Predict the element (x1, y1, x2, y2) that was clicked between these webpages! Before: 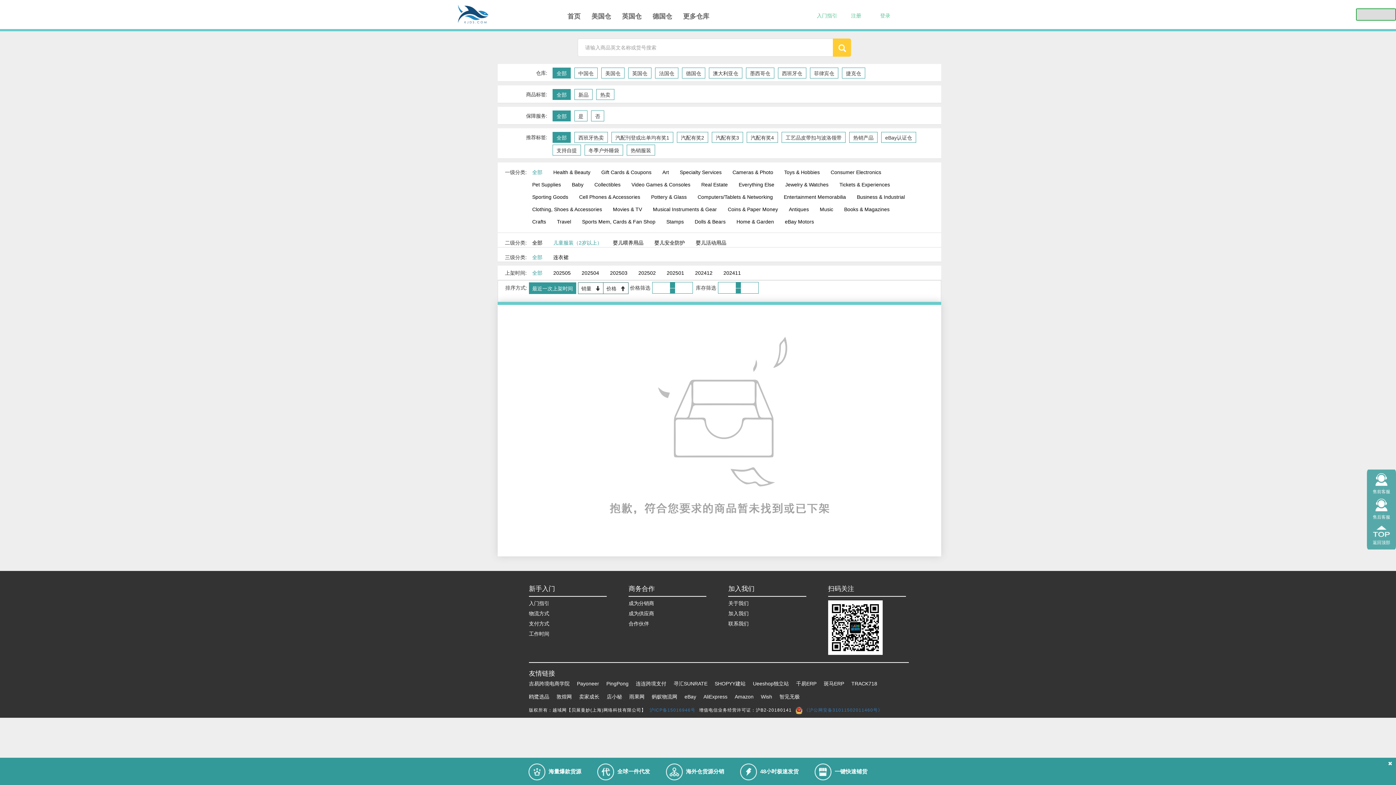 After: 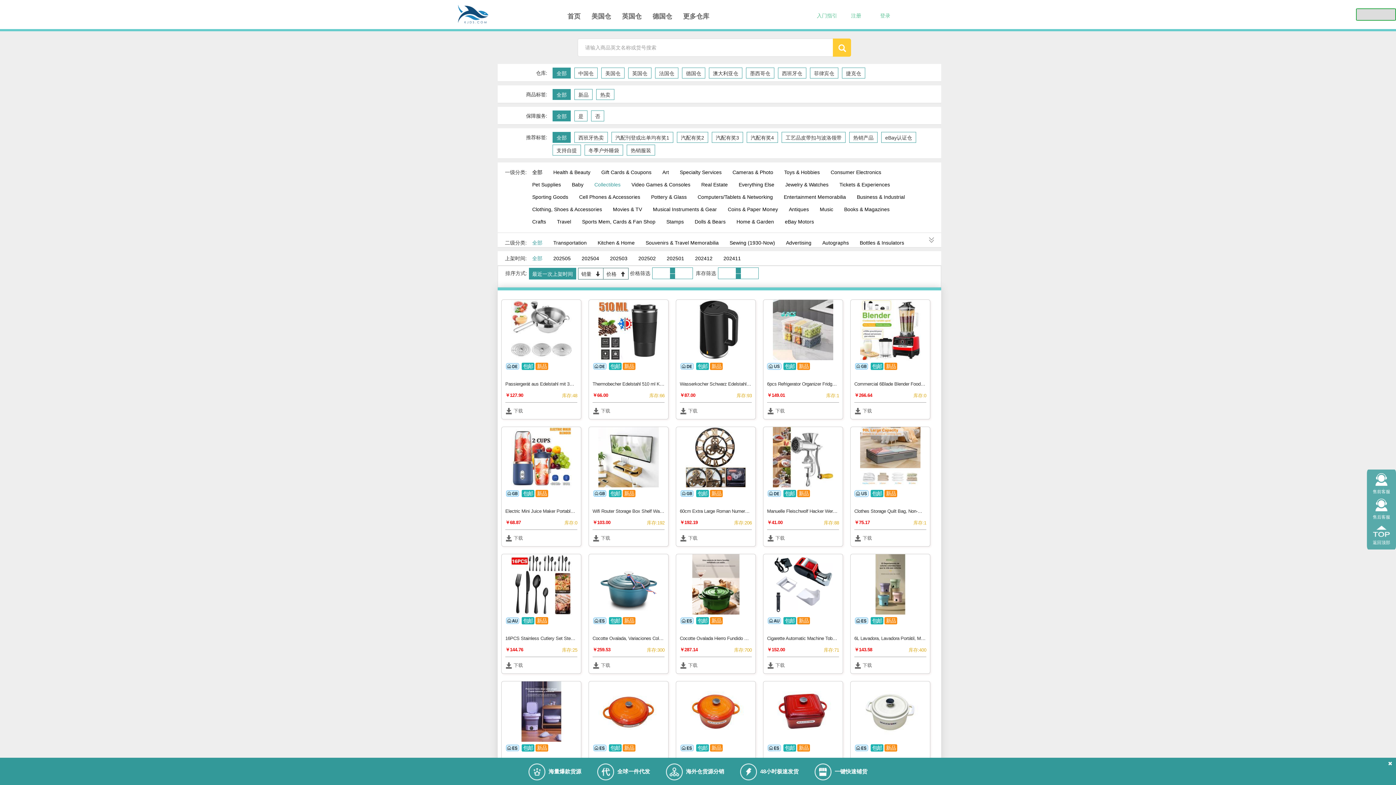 Action: label: Collectibles bbox: (594, 181, 620, 187)